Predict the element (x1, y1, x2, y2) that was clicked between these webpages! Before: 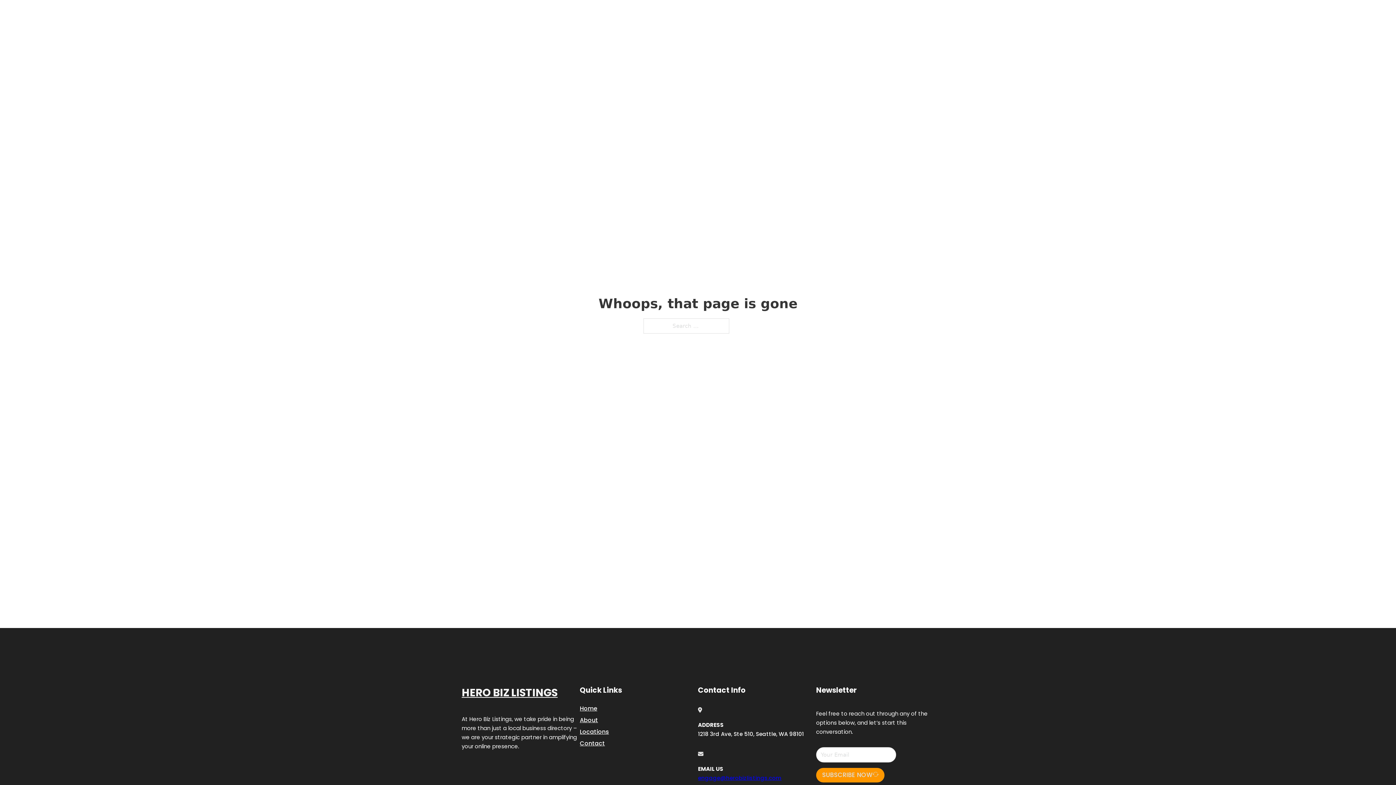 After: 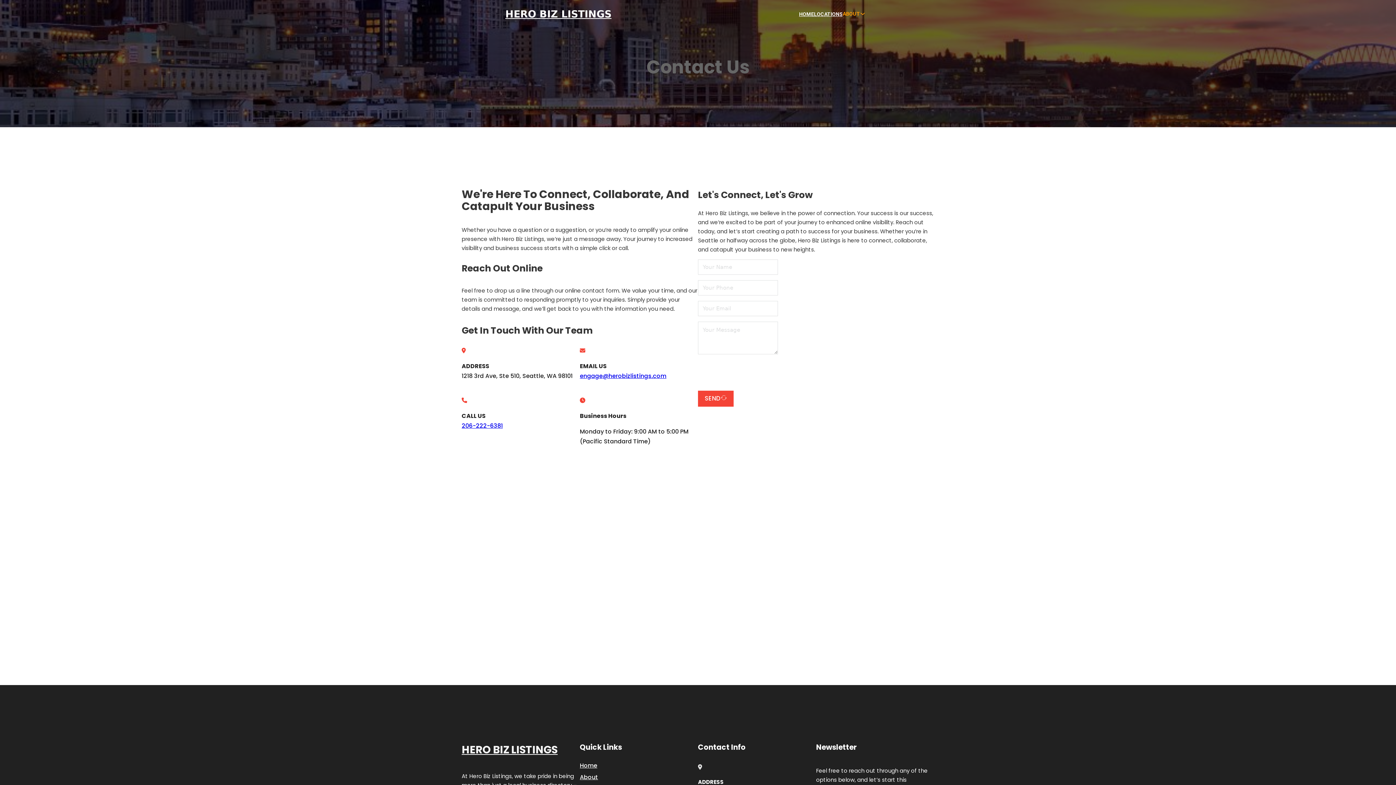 Action: label: Contact bbox: (580, 738, 605, 748)